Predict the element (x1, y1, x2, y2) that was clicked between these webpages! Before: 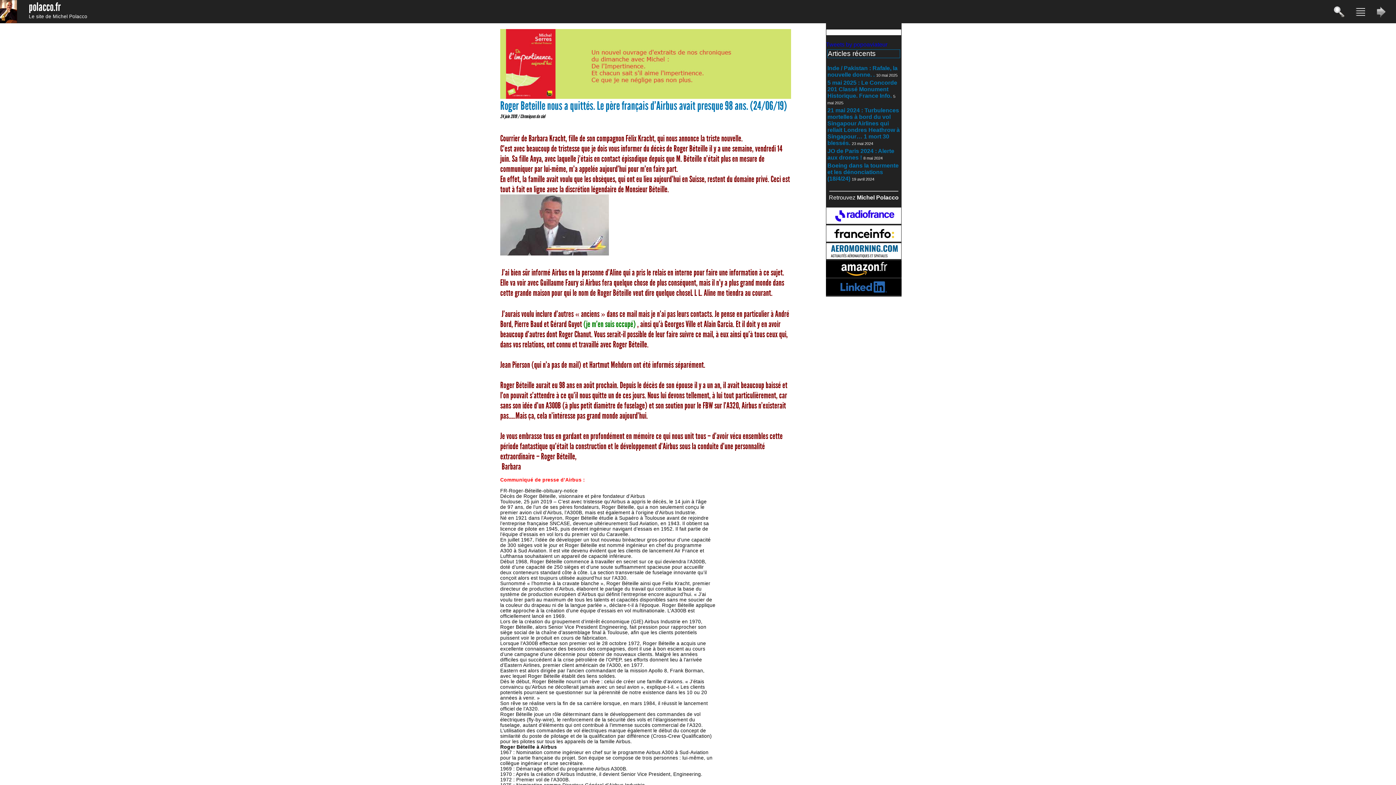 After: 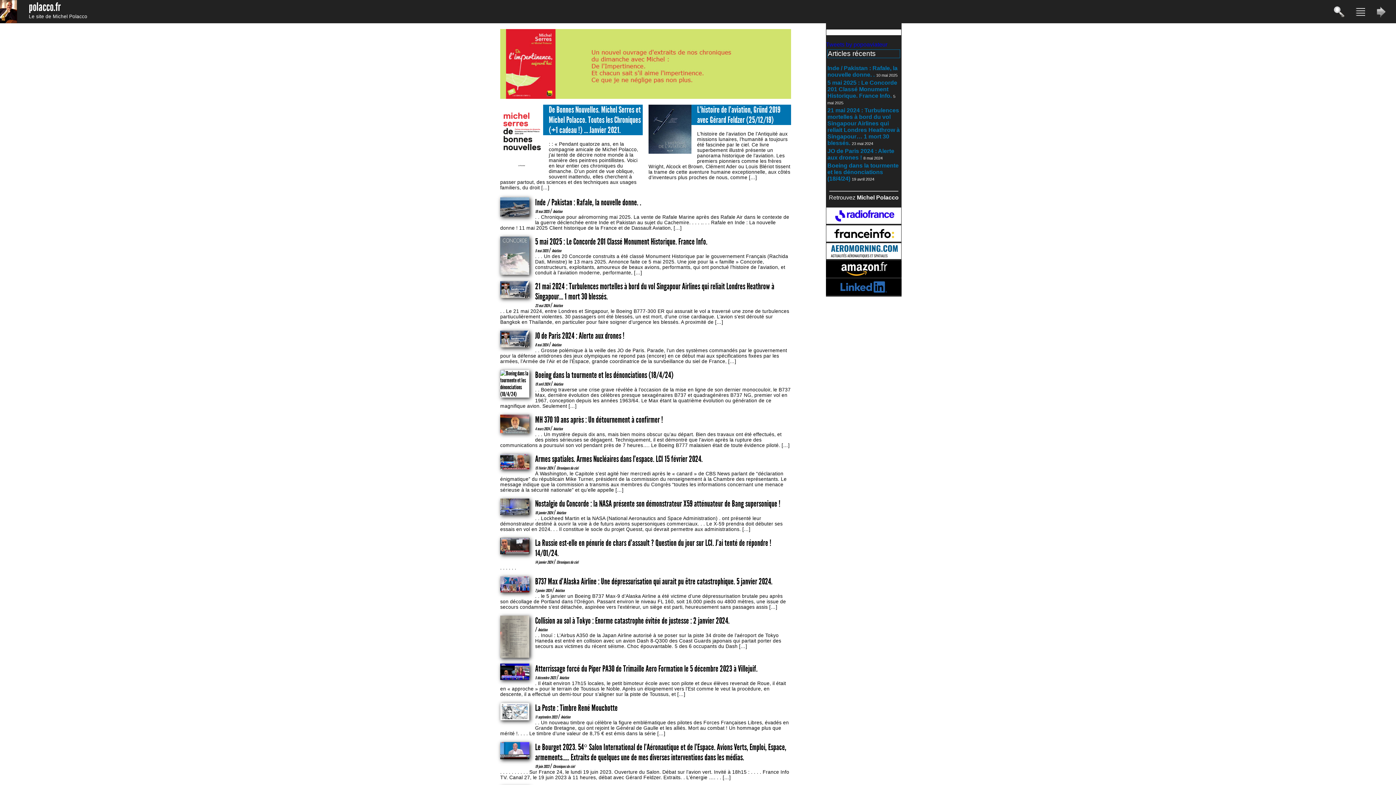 Action: bbox: (28, 0, 87, 13) label: polacco.fr